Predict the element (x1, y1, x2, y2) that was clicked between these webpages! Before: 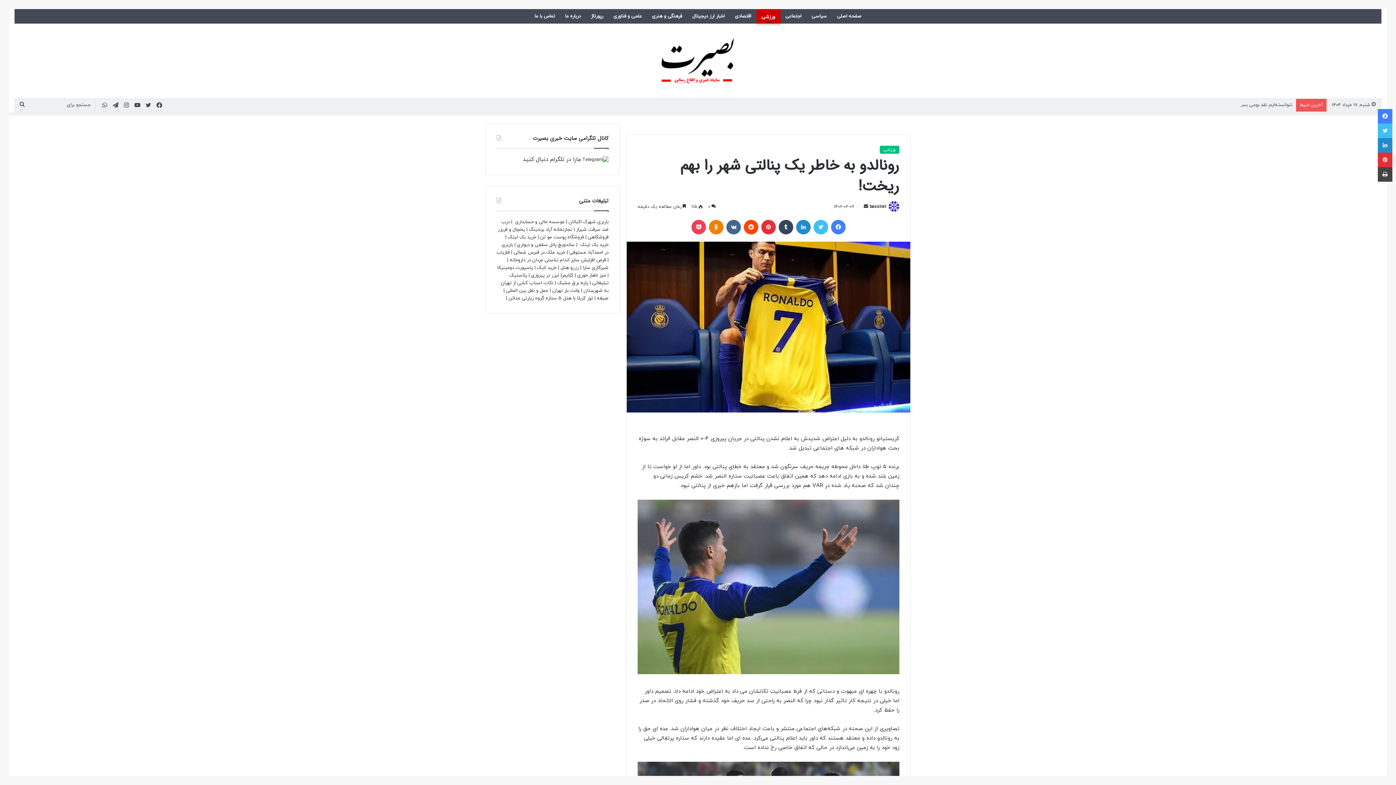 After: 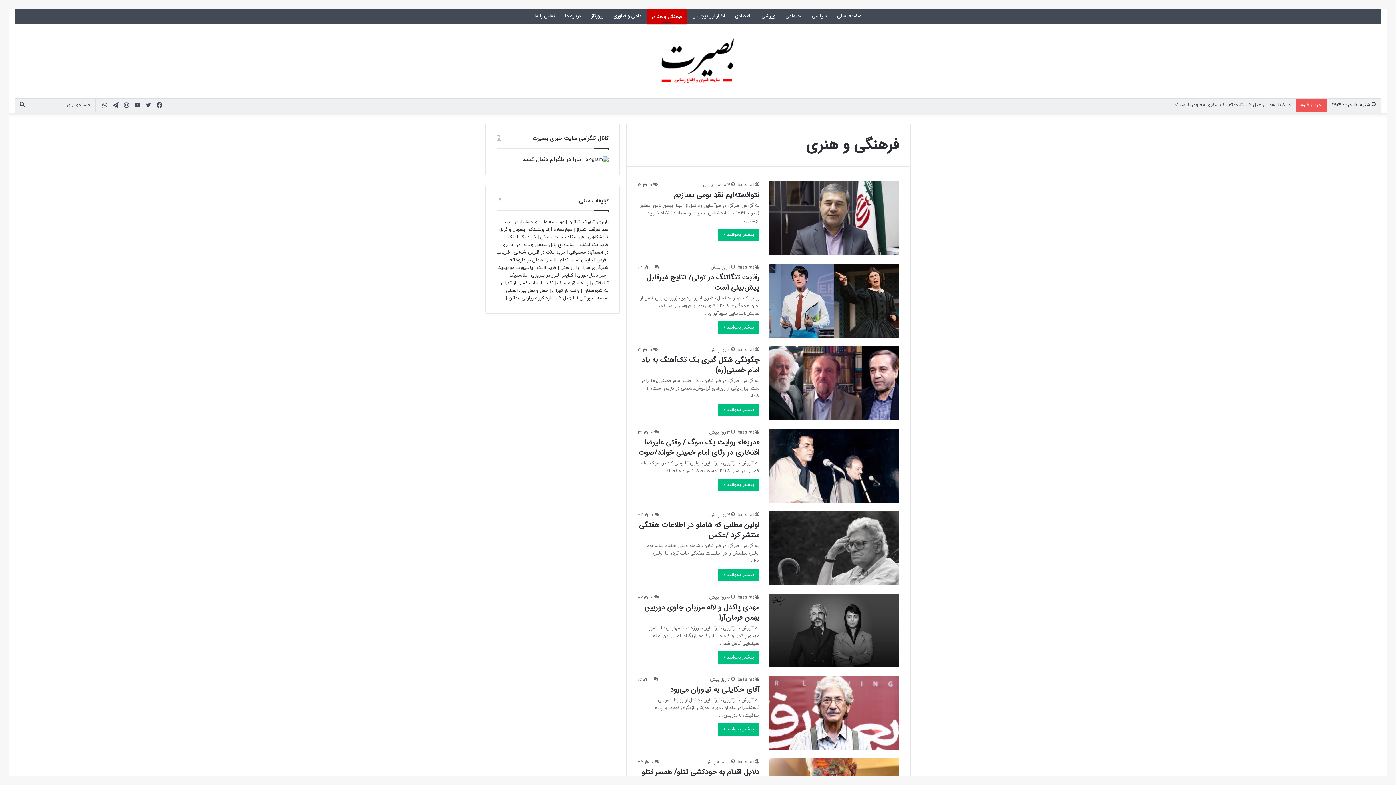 Action: bbox: (647, 9, 687, 23) label: فرهنگی و هنری